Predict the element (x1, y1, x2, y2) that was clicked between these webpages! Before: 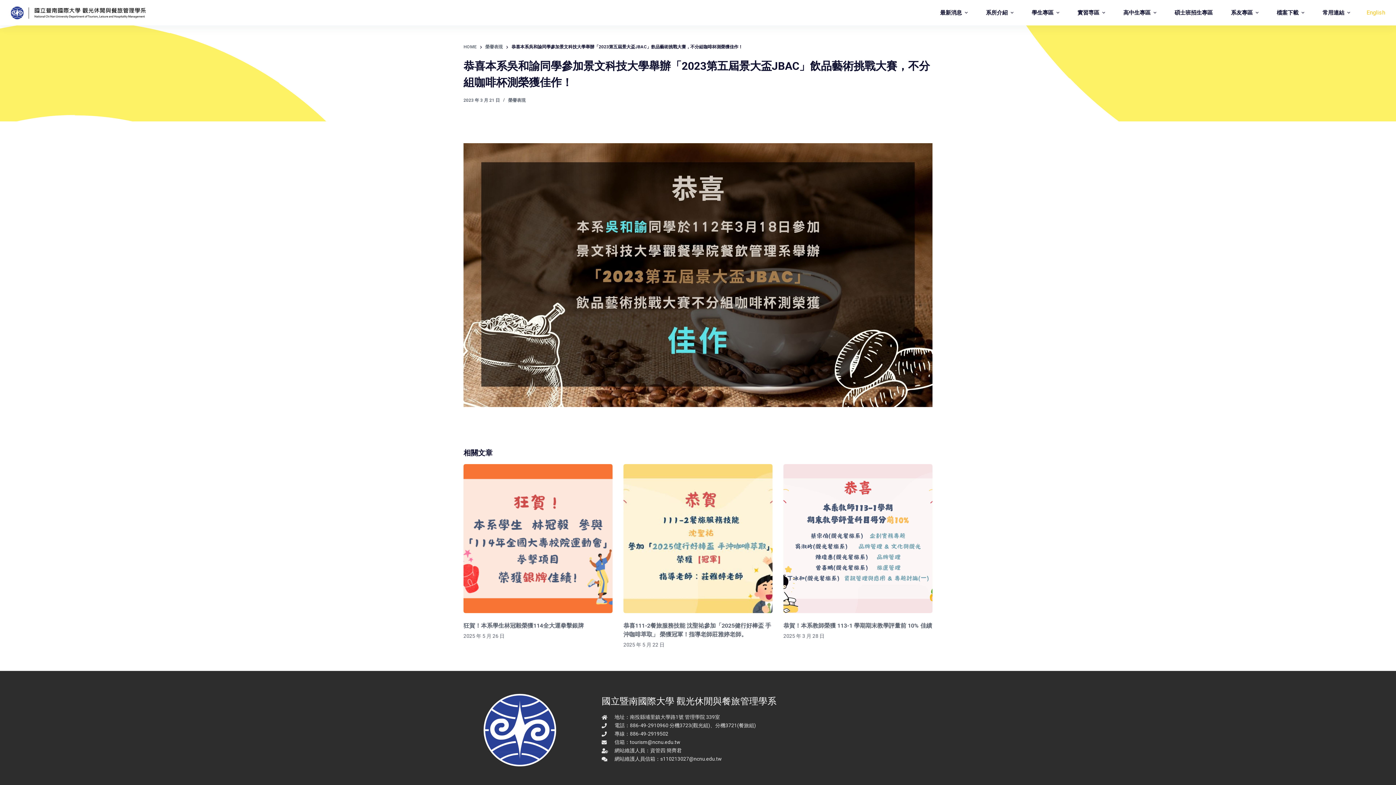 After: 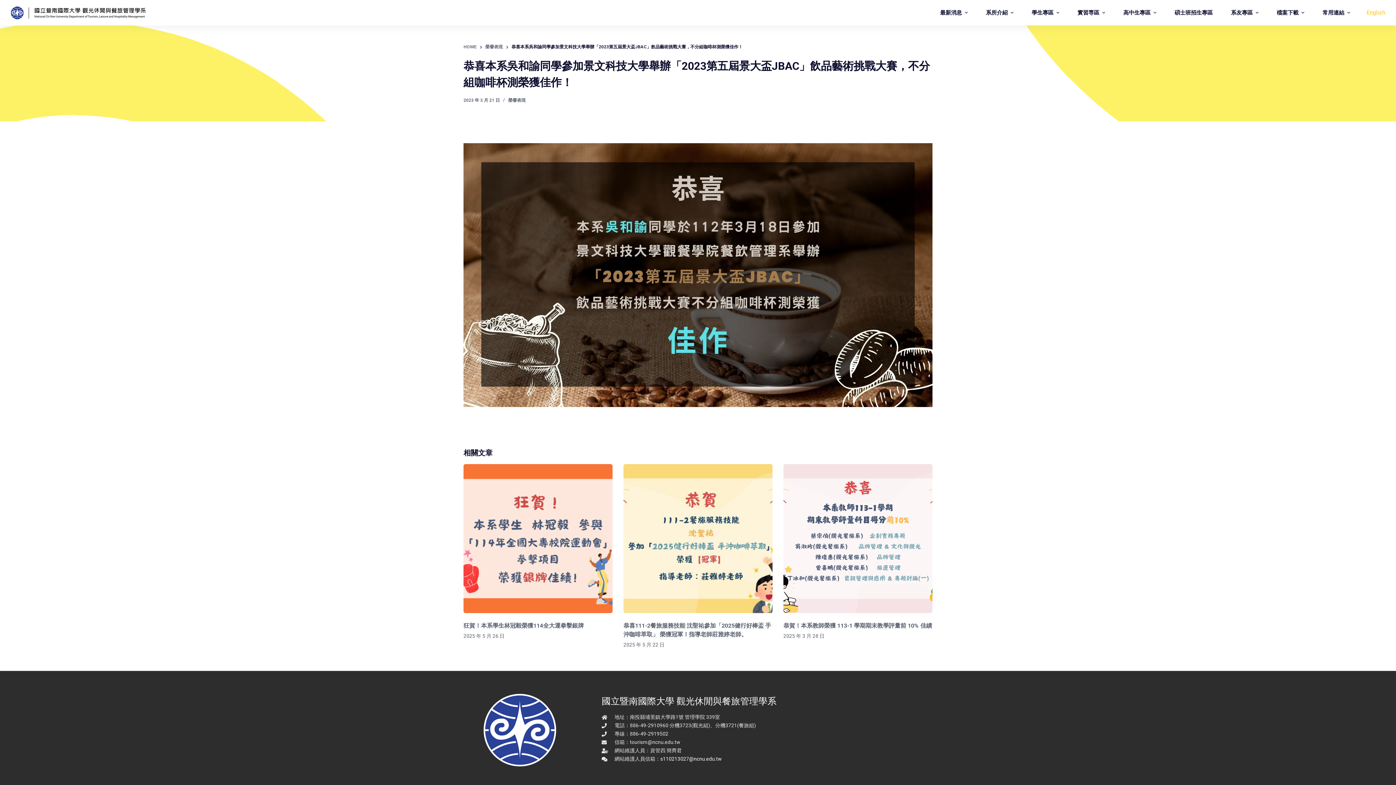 Action: bbox: (660, 756, 722, 762) label: s110213027@ncnu.edu.tw